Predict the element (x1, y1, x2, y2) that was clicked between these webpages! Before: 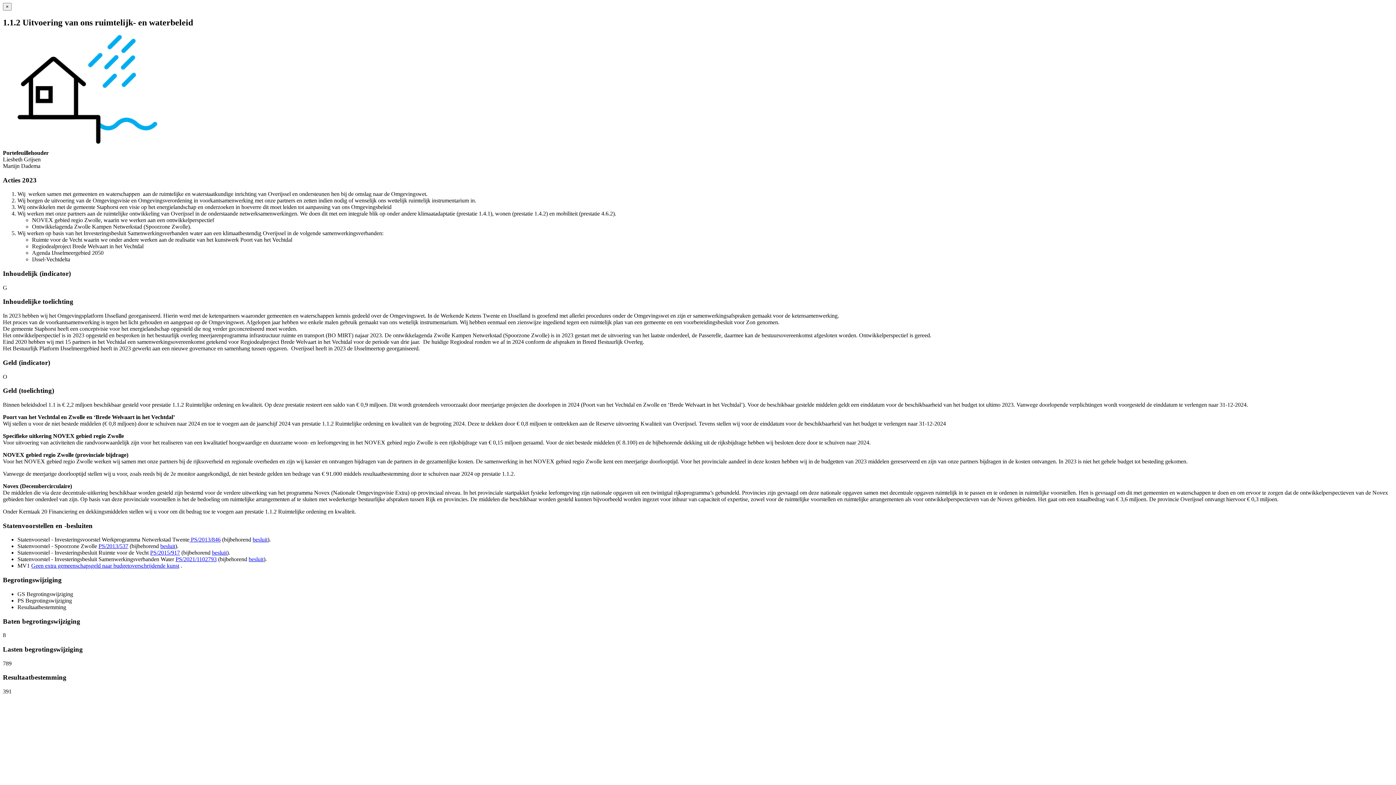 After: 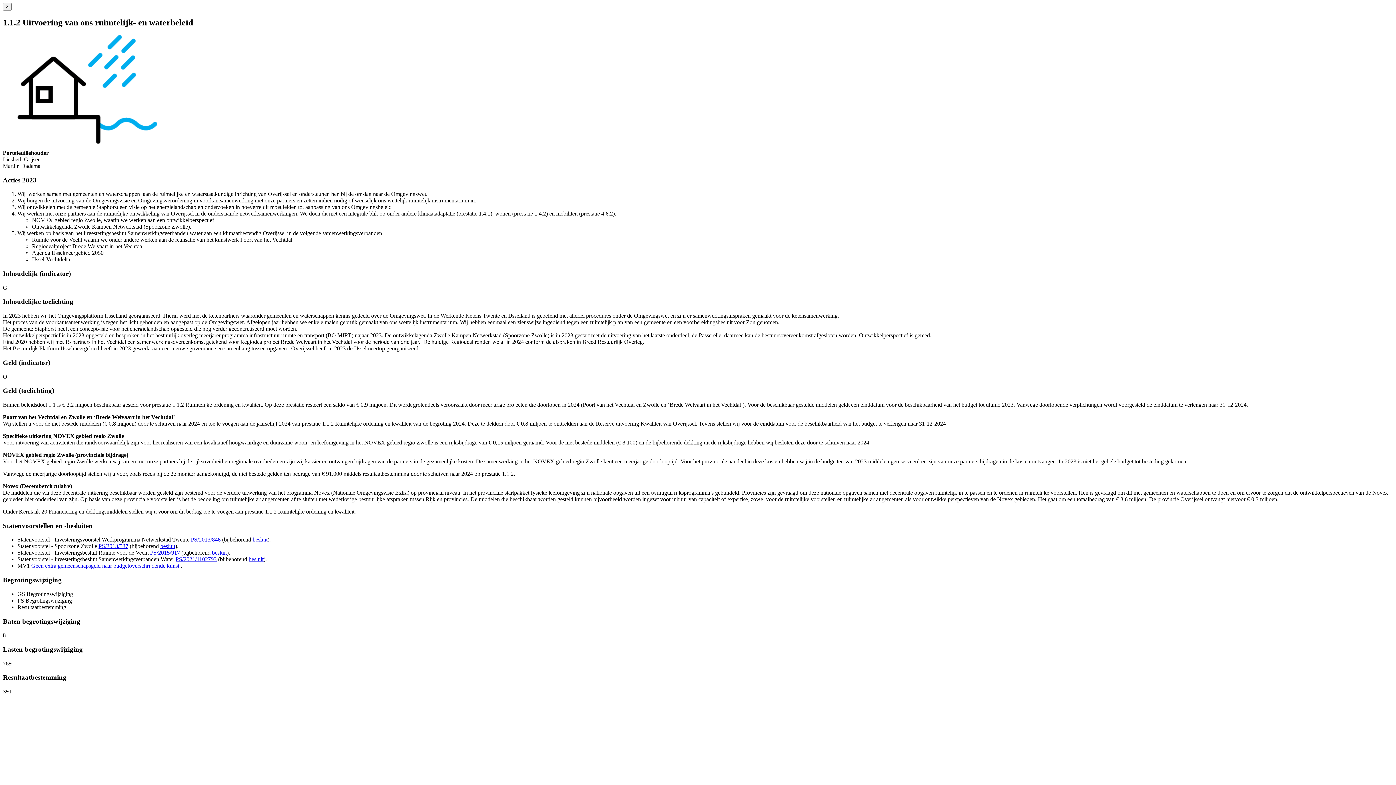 Action: bbox: (252, 536, 267, 543) label: besluit